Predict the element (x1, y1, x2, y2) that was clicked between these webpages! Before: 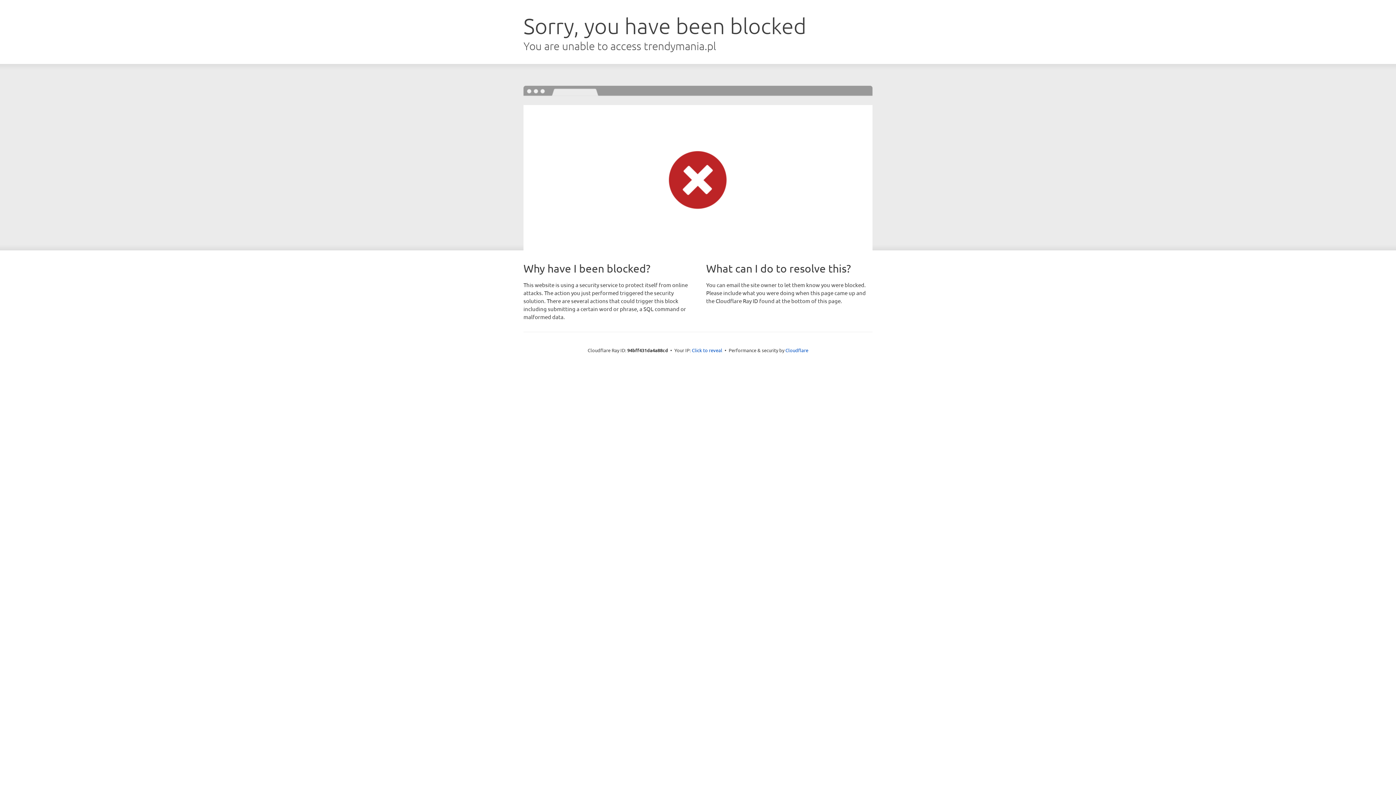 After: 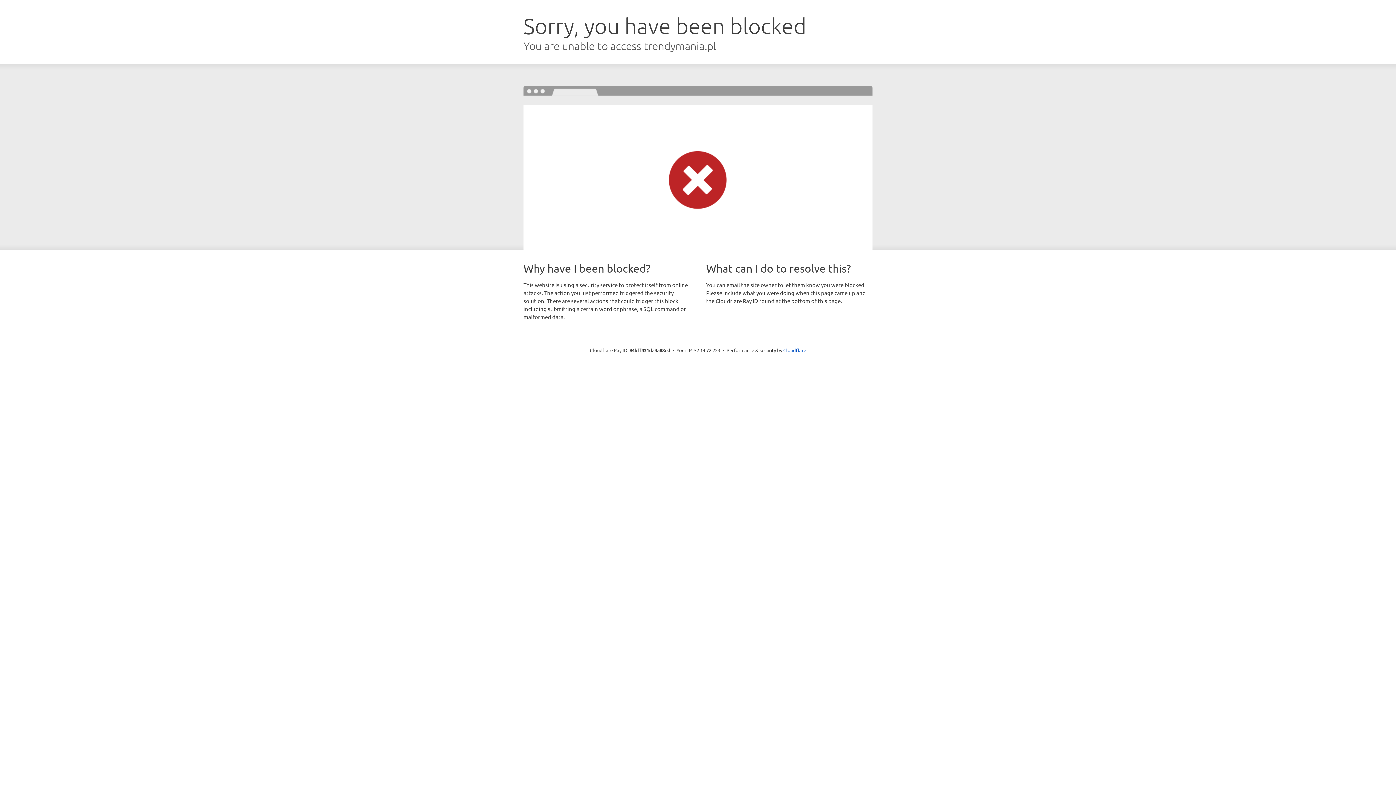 Action: bbox: (692, 346, 722, 353) label: Click to reveal